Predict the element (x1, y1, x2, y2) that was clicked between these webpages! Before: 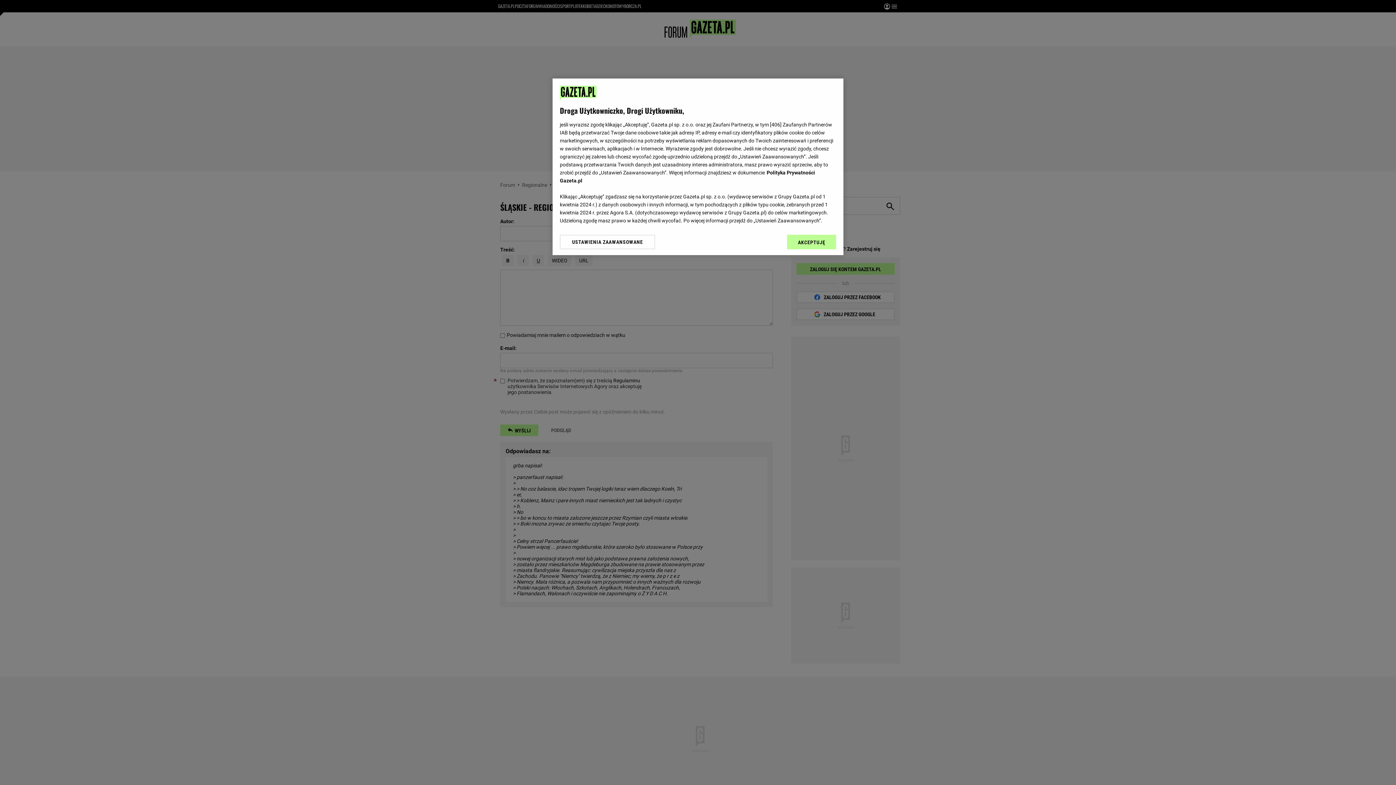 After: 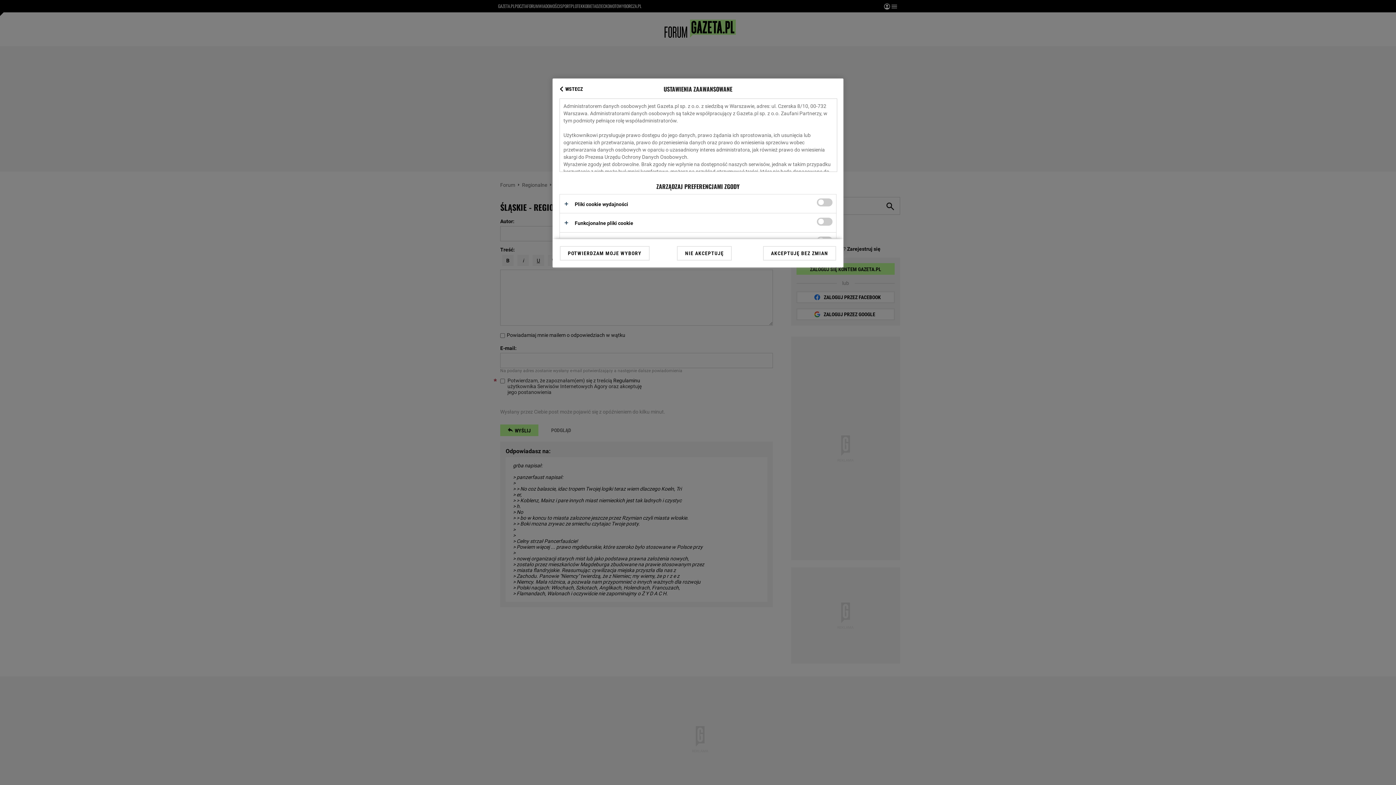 Action: bbox: (560, 234, 655, 249) label: USTAWIENIA ZAAWANSOWANE